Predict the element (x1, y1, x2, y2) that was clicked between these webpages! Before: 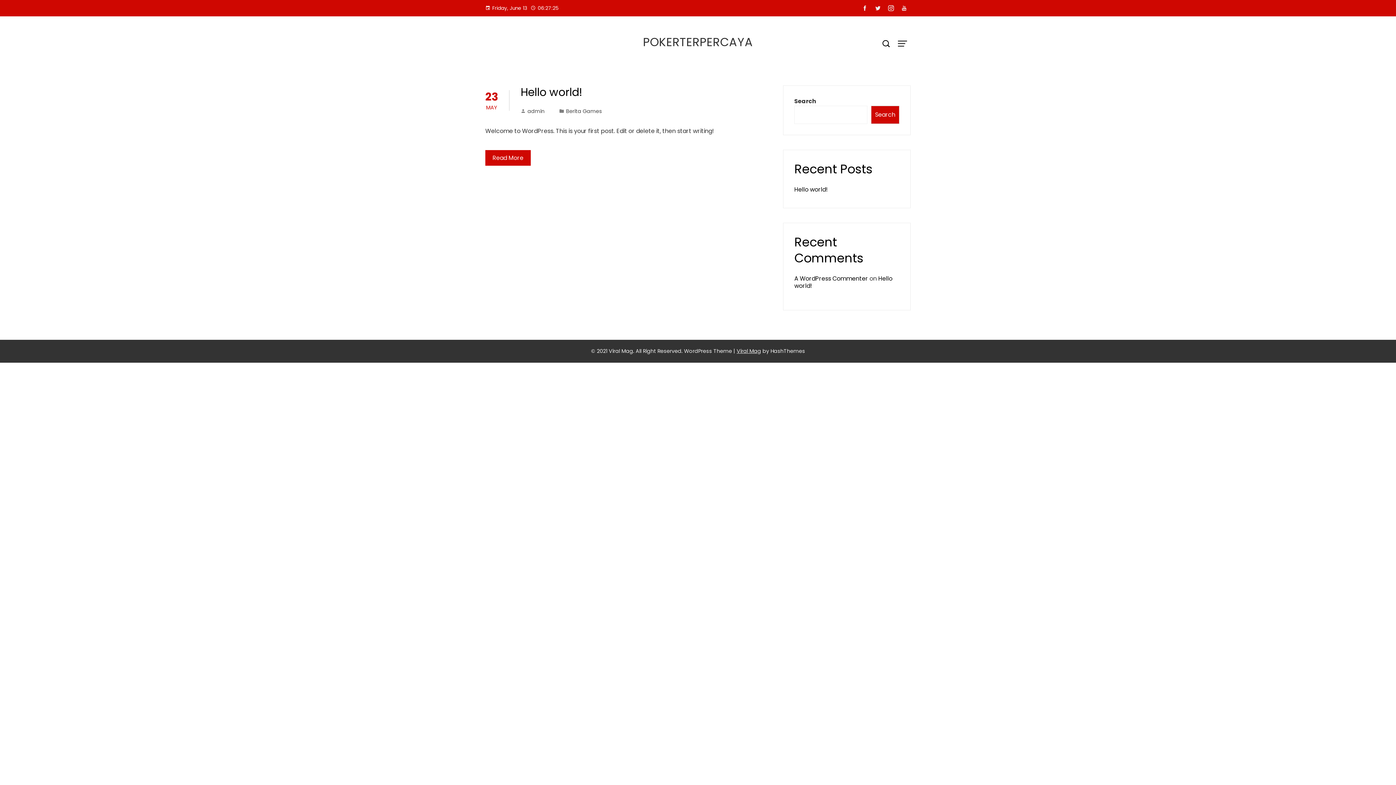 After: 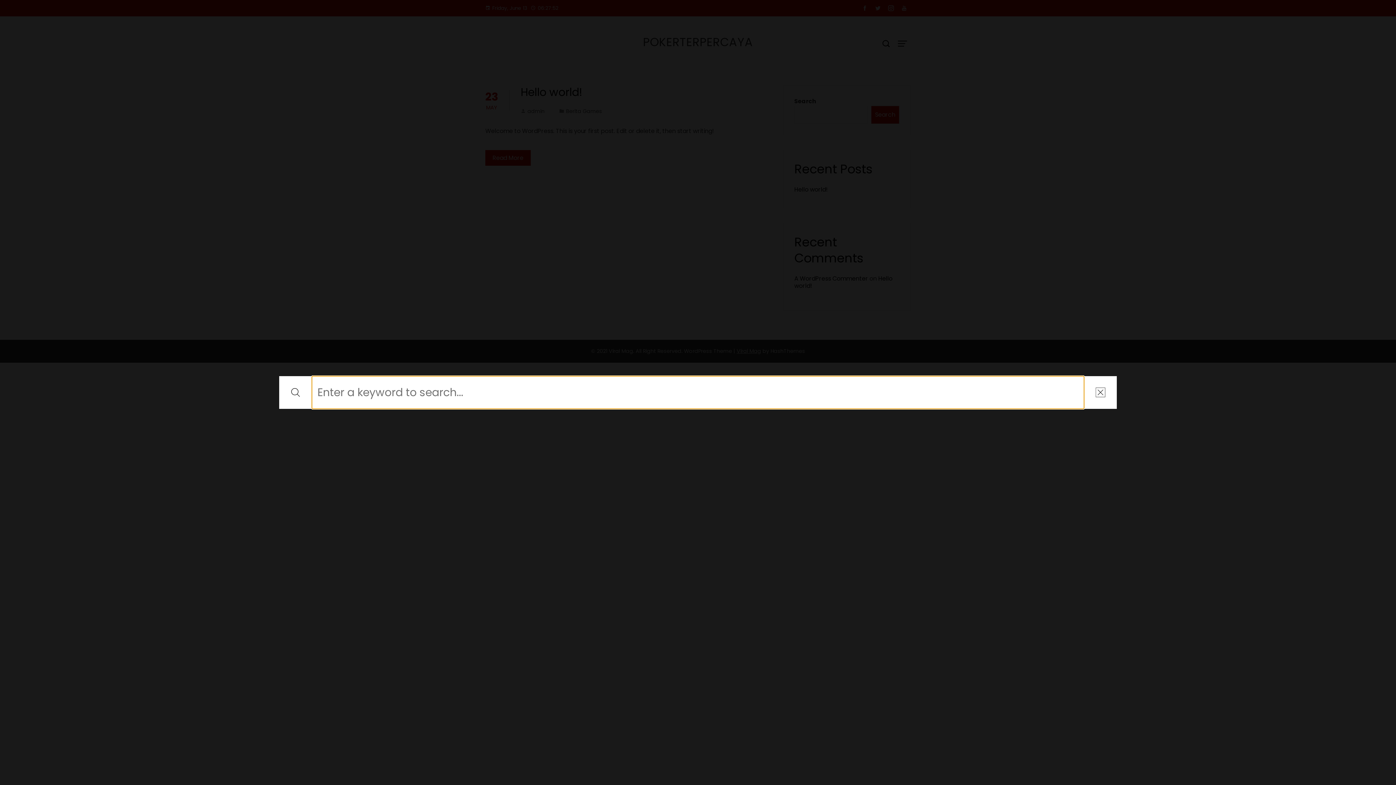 Action: bbox: (878, 34, 894, 53)